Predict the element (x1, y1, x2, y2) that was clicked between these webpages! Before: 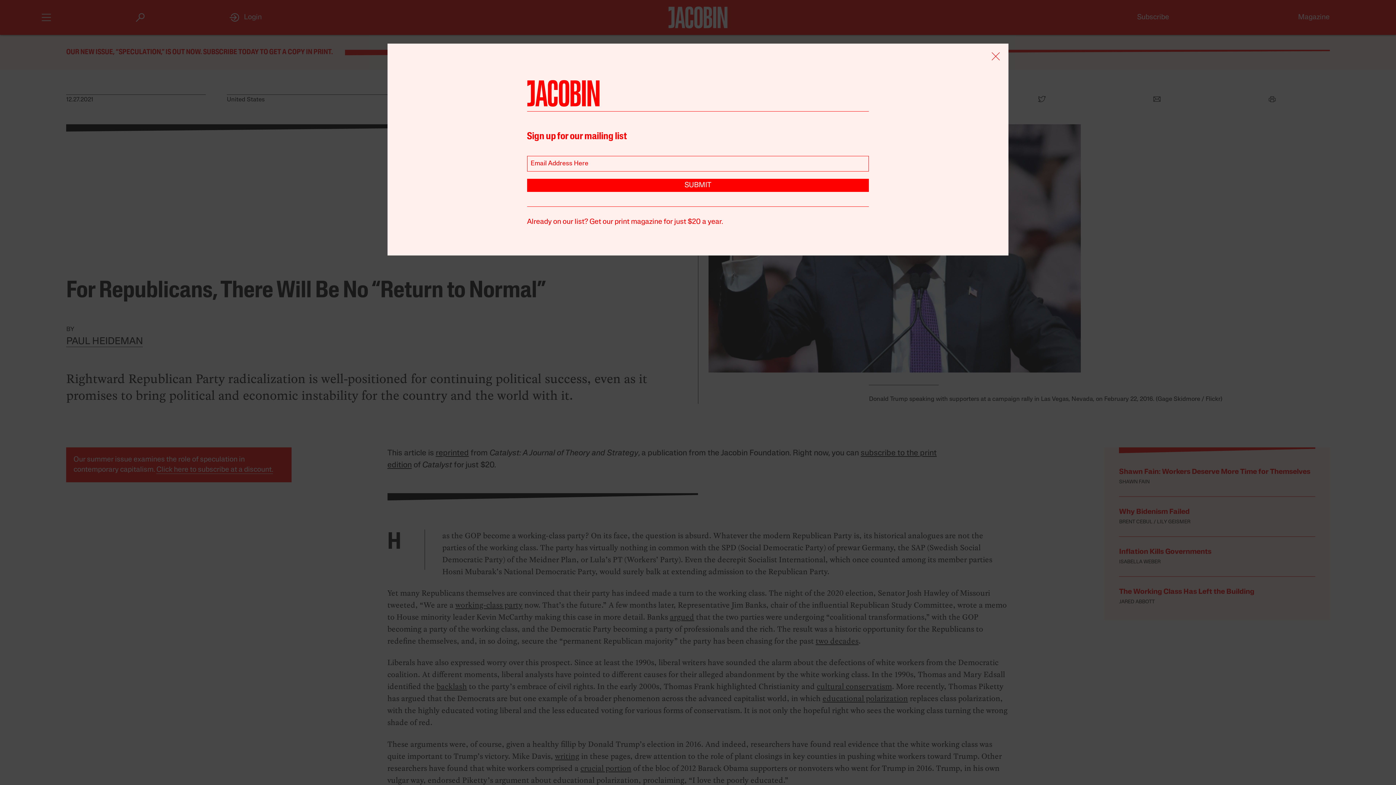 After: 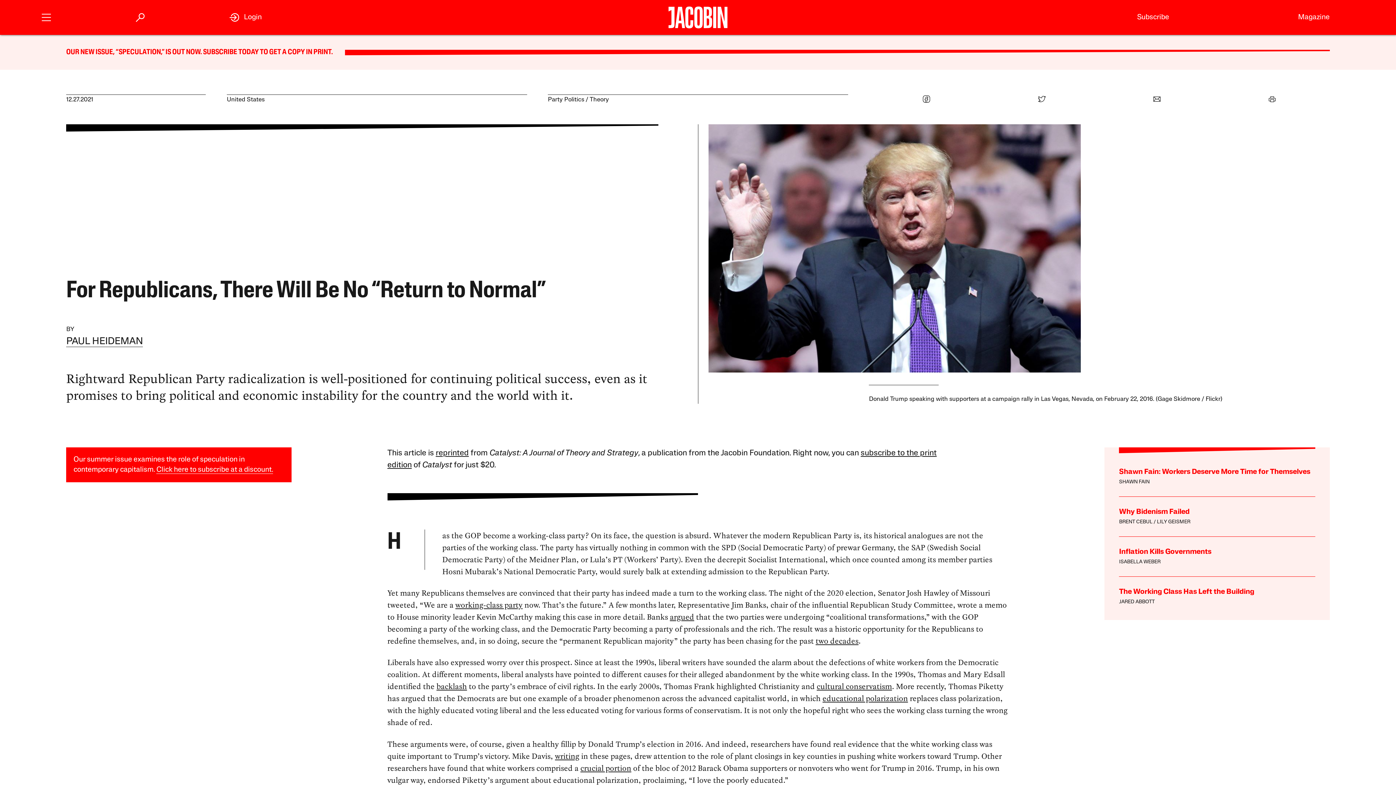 Action: bbox: (990, 50, 1001, 64)